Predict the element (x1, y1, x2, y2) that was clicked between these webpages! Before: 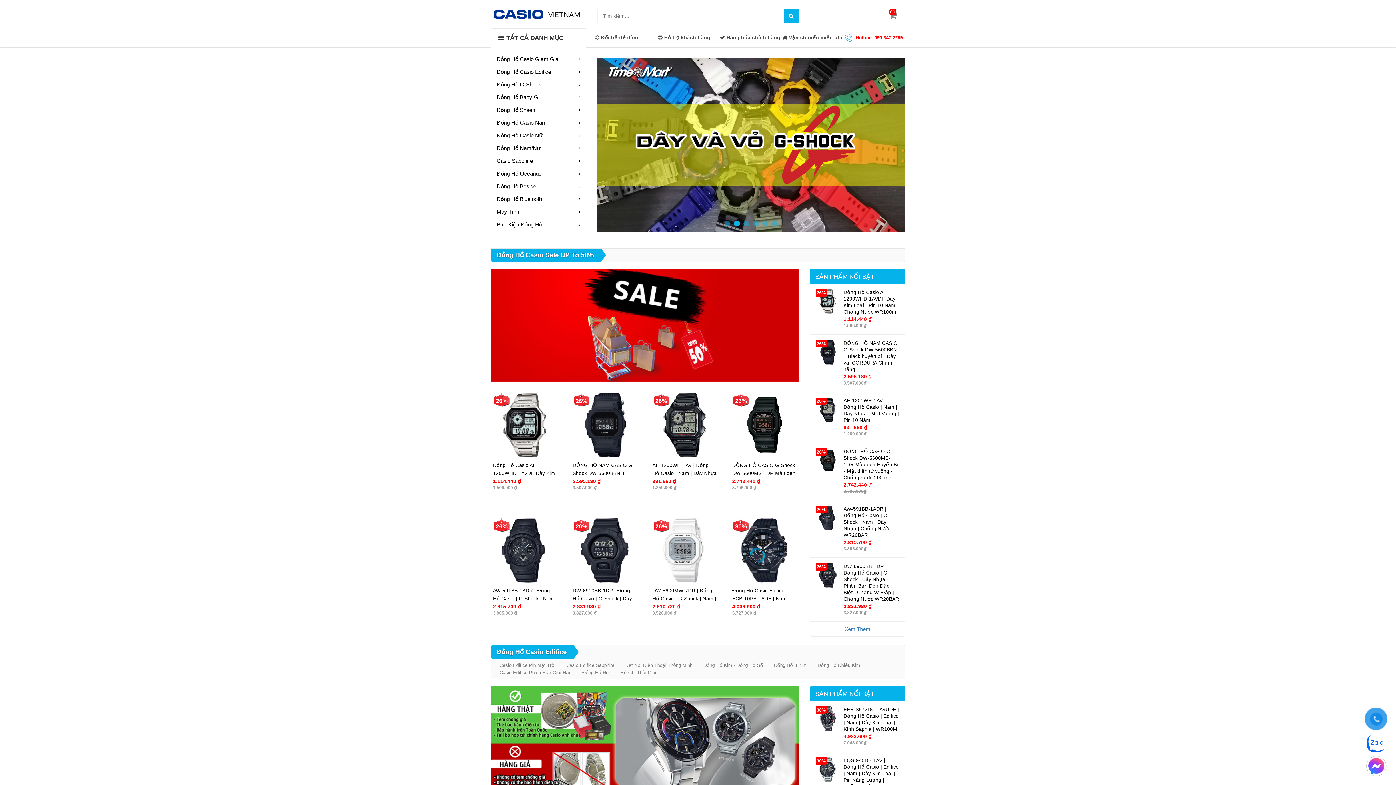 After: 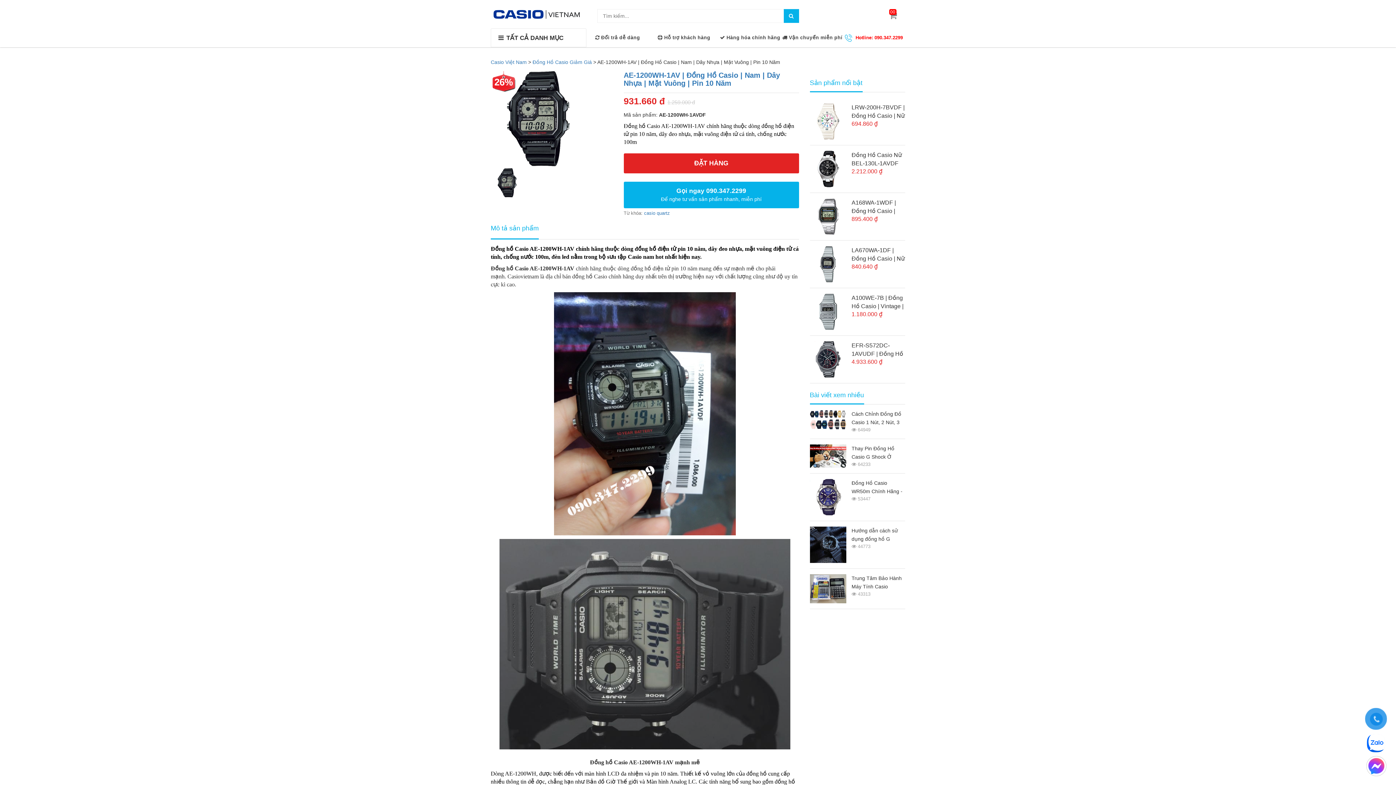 Action: bbox: (815, 406, 840, 412)